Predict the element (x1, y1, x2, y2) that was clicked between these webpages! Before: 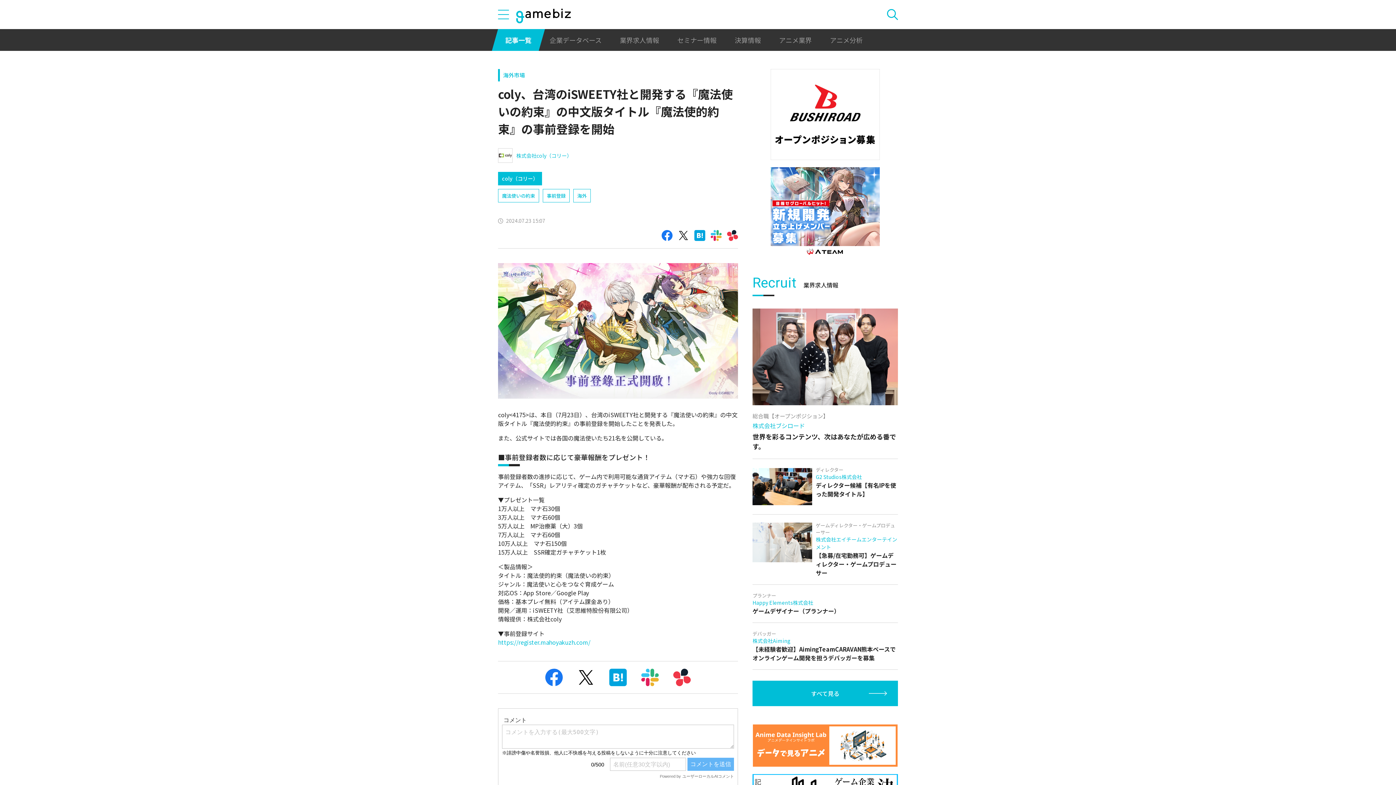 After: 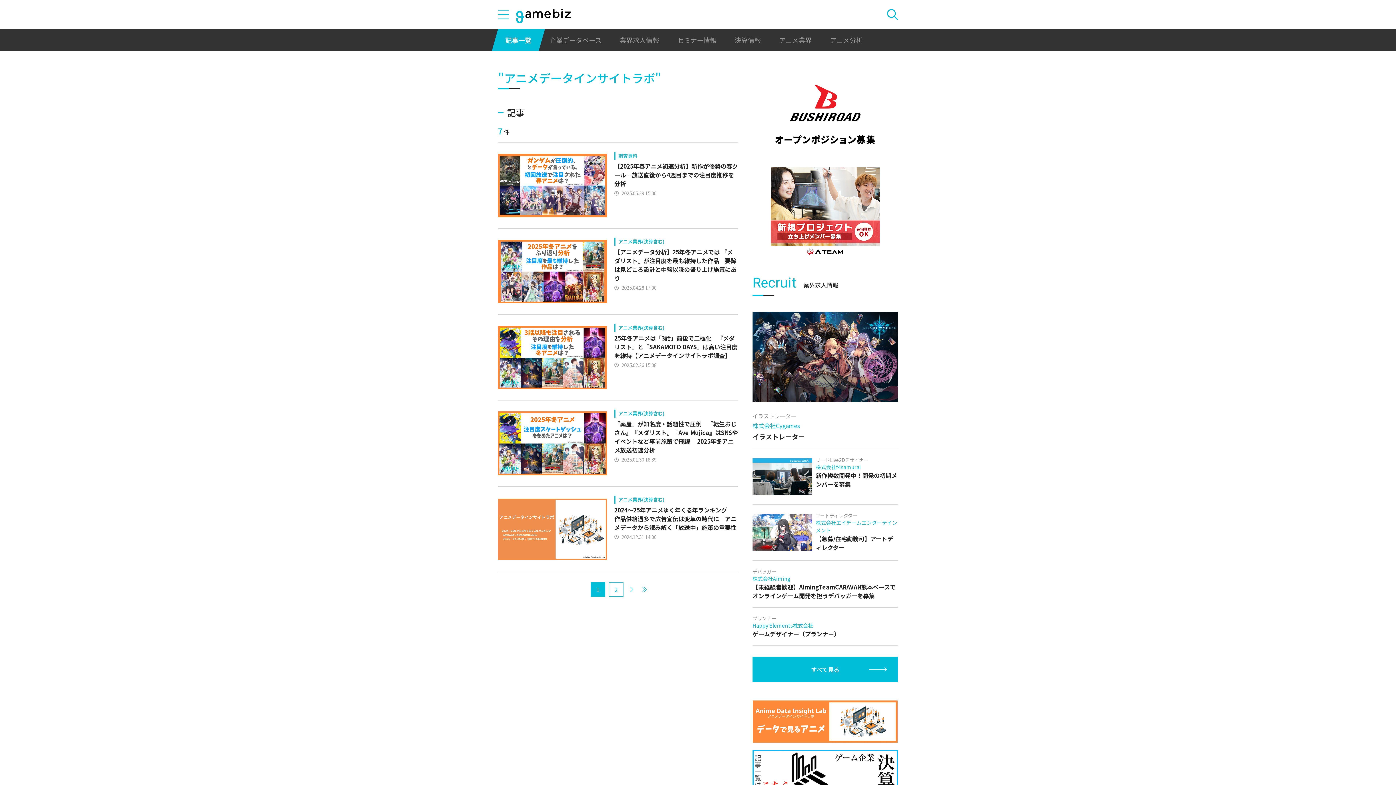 Action: label: アニメ分析 bbox: (822, 29, 870, 50)